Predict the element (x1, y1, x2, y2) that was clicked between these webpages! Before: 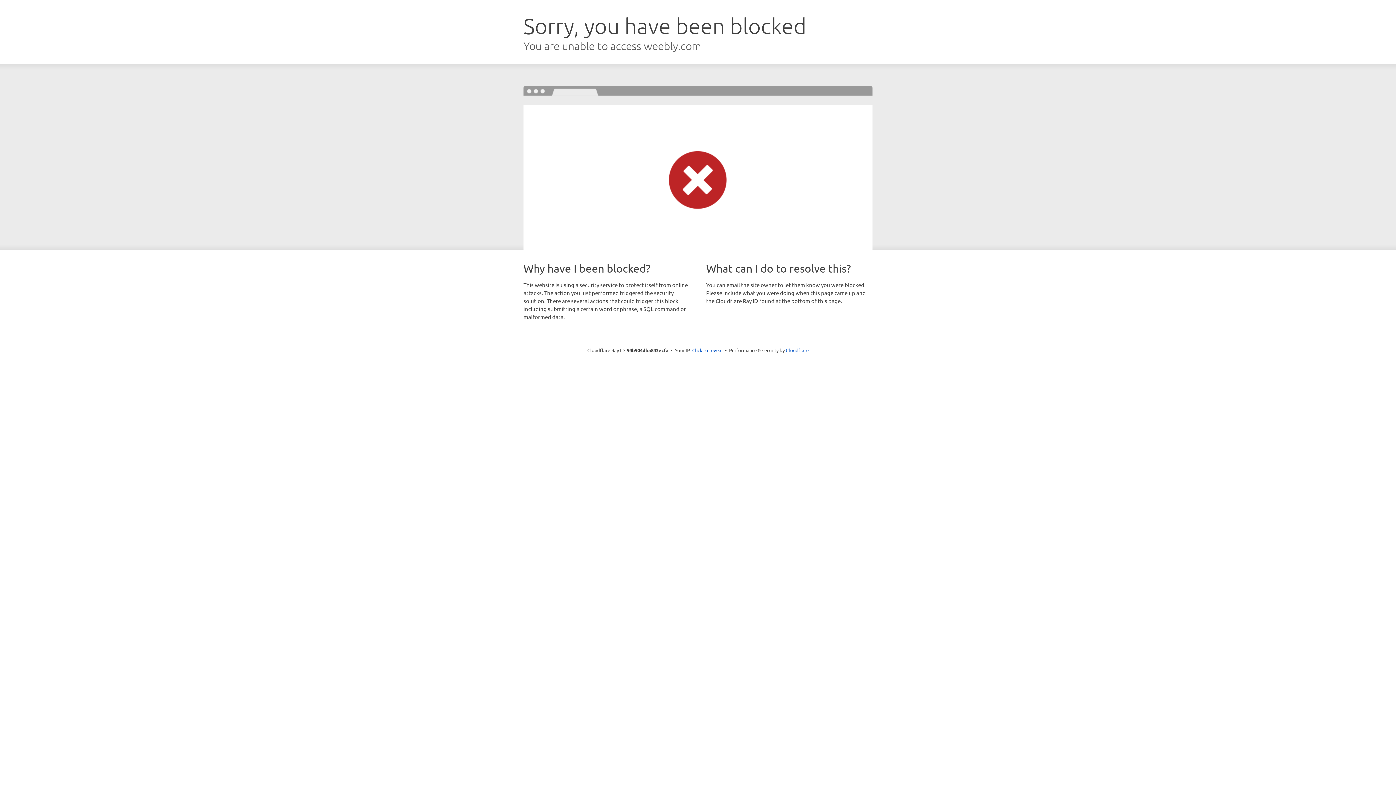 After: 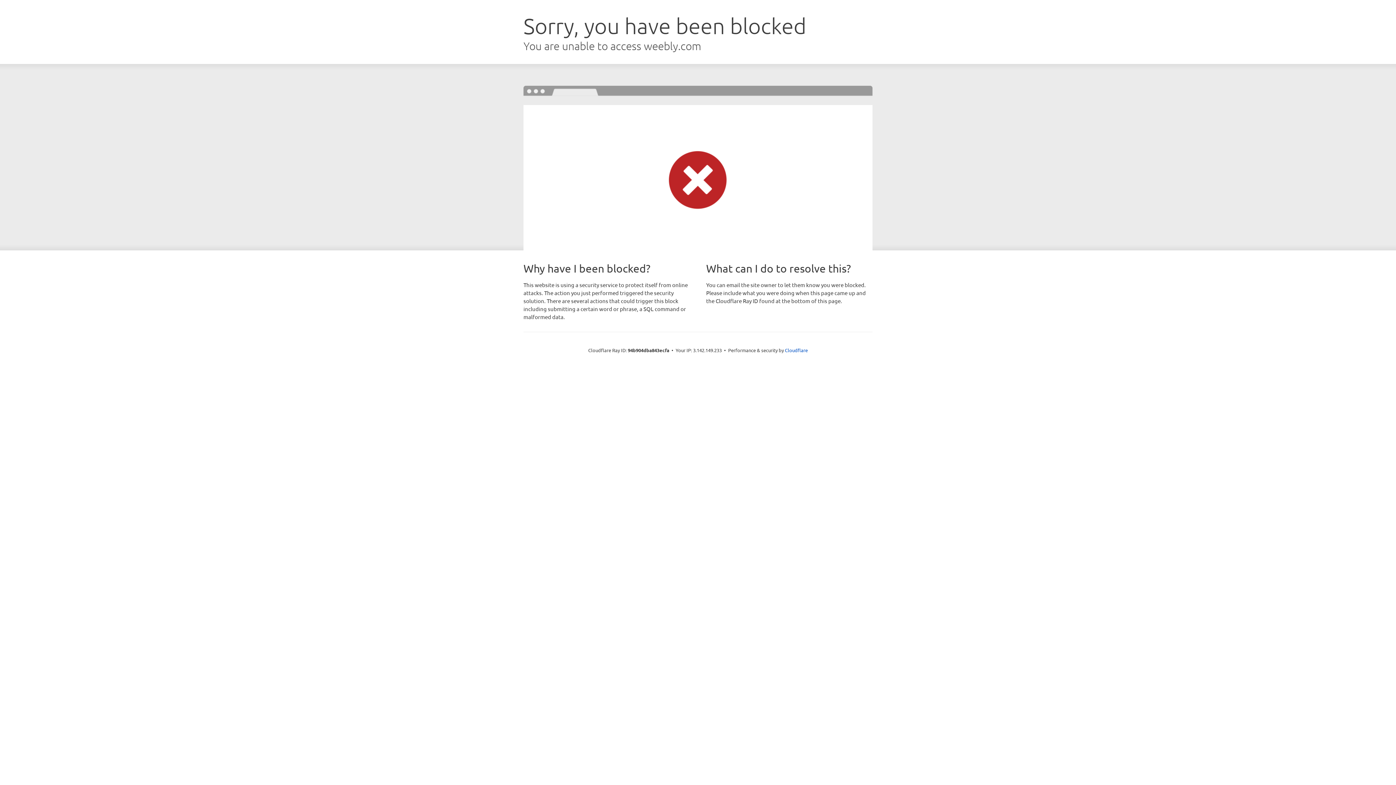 Action: label: Click to reveal bbox: (692, 346, 722, 353)